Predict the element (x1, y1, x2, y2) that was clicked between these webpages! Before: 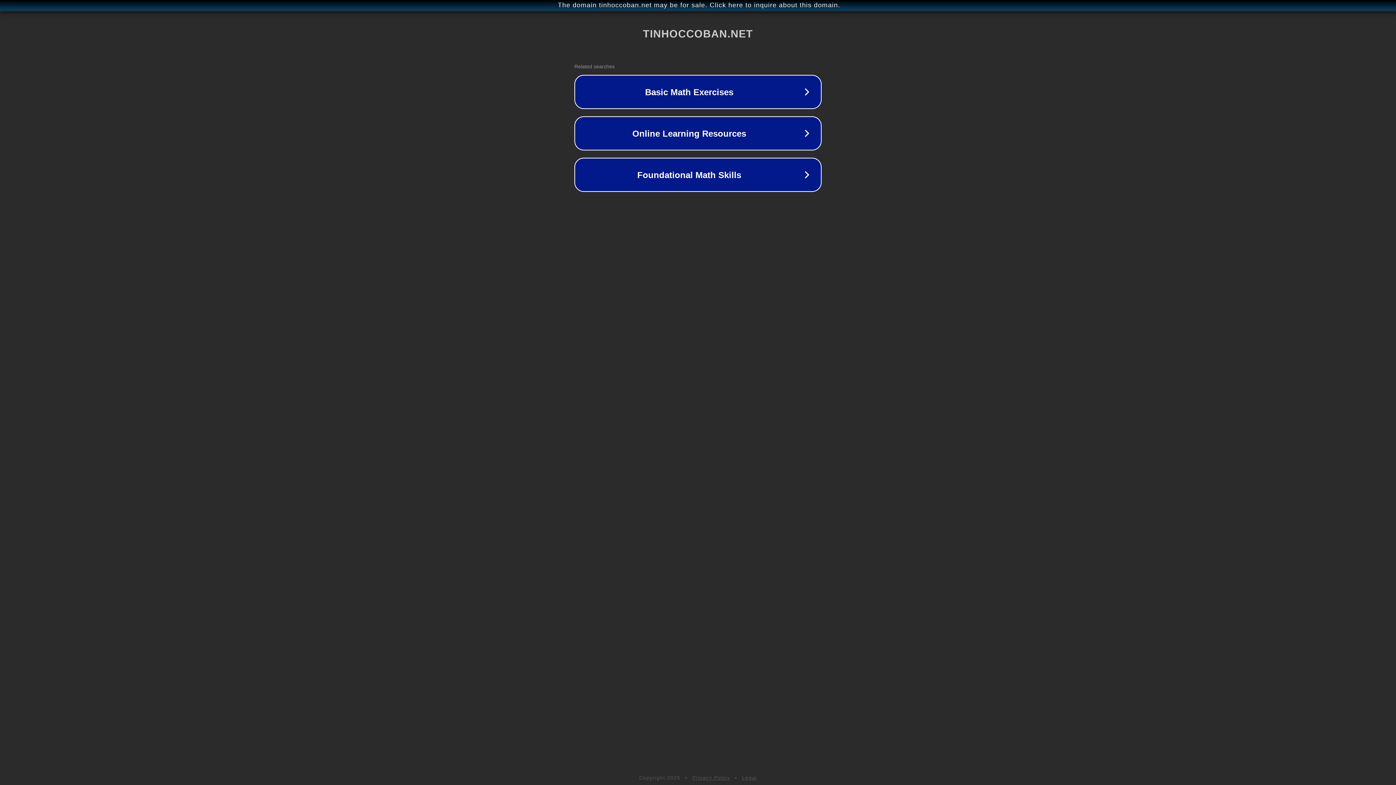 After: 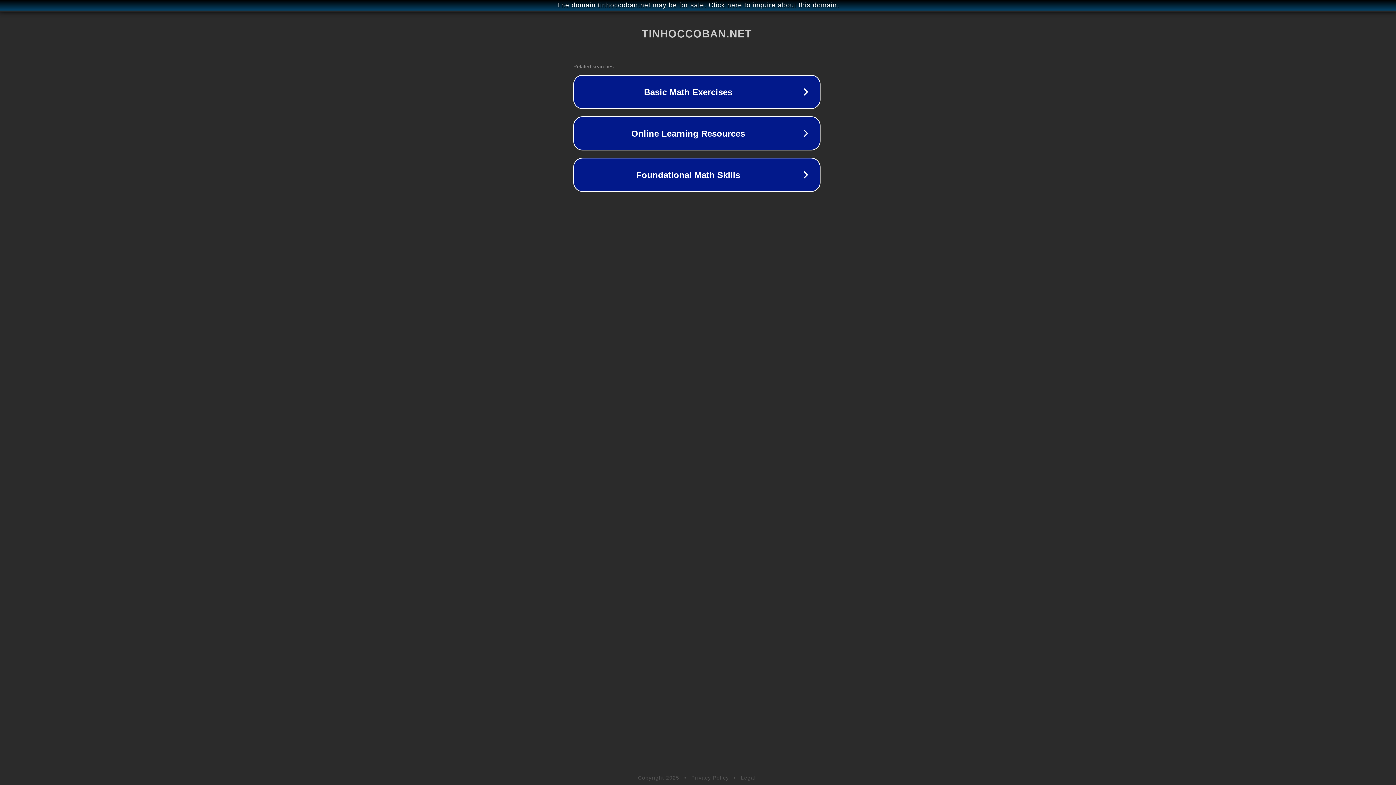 Action: label: The domain tinhoccoban.net may be for sale. Click here to inquire about this domain. bbox: (1, 1, 1397, 9)